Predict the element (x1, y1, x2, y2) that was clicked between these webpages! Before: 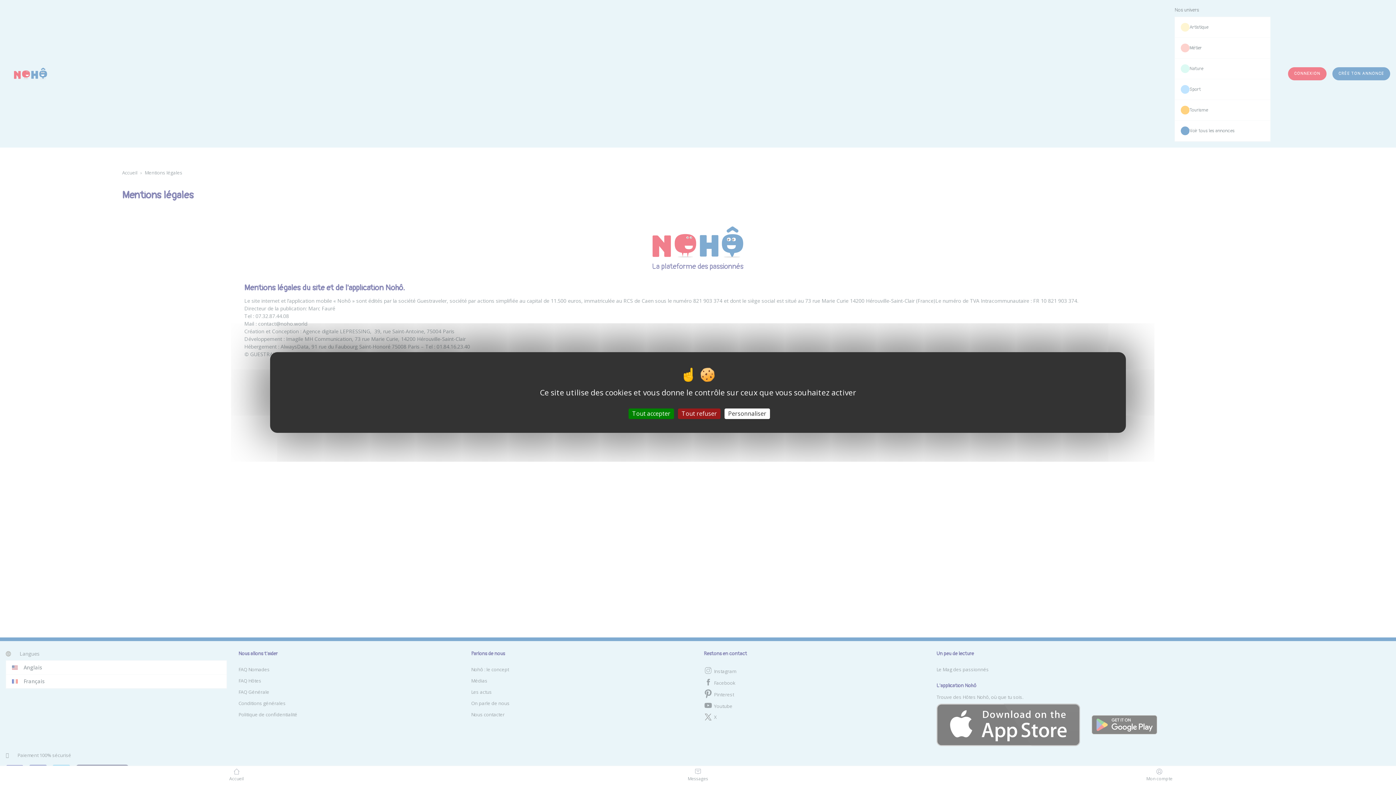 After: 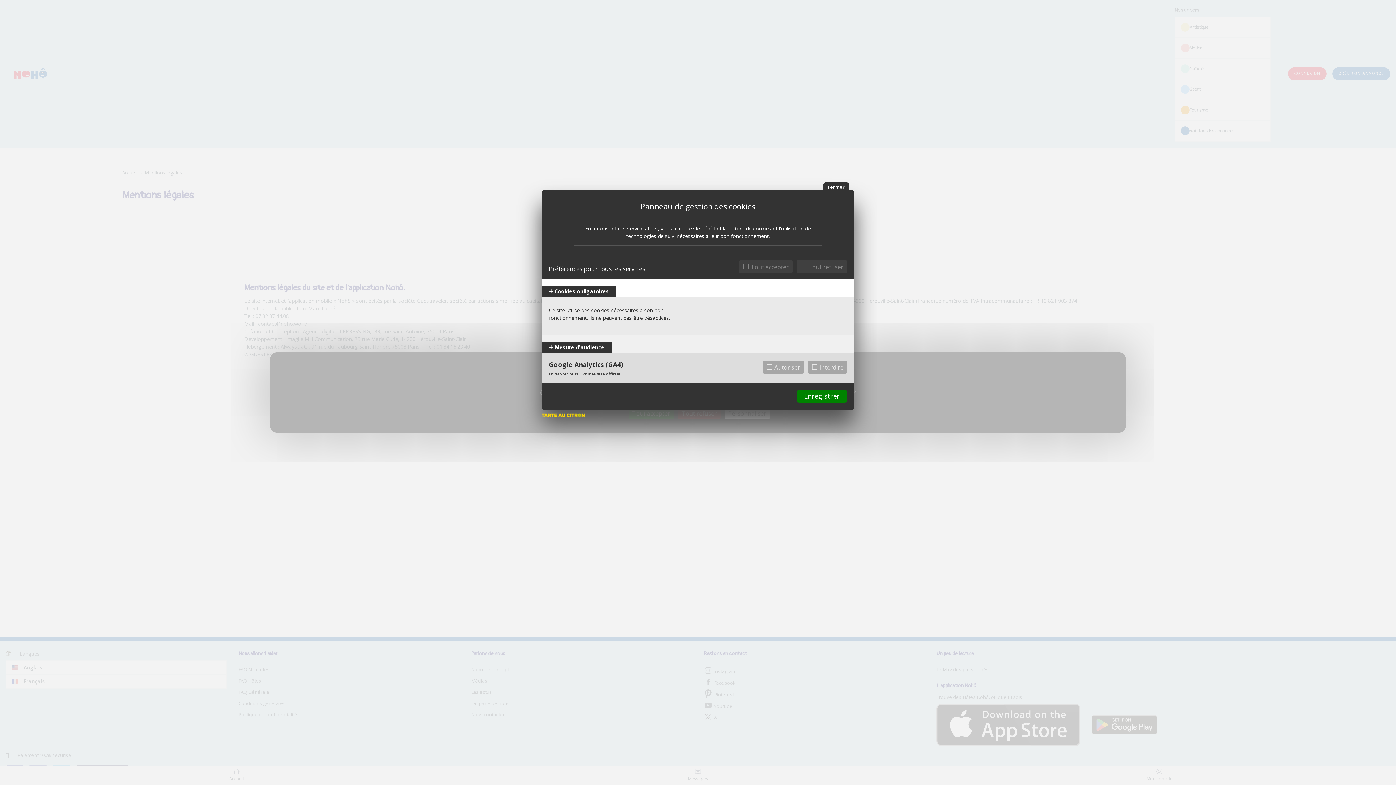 Action: label: Personnaliser (fenêtre modale) bbox: (724, 408, 770, 419)